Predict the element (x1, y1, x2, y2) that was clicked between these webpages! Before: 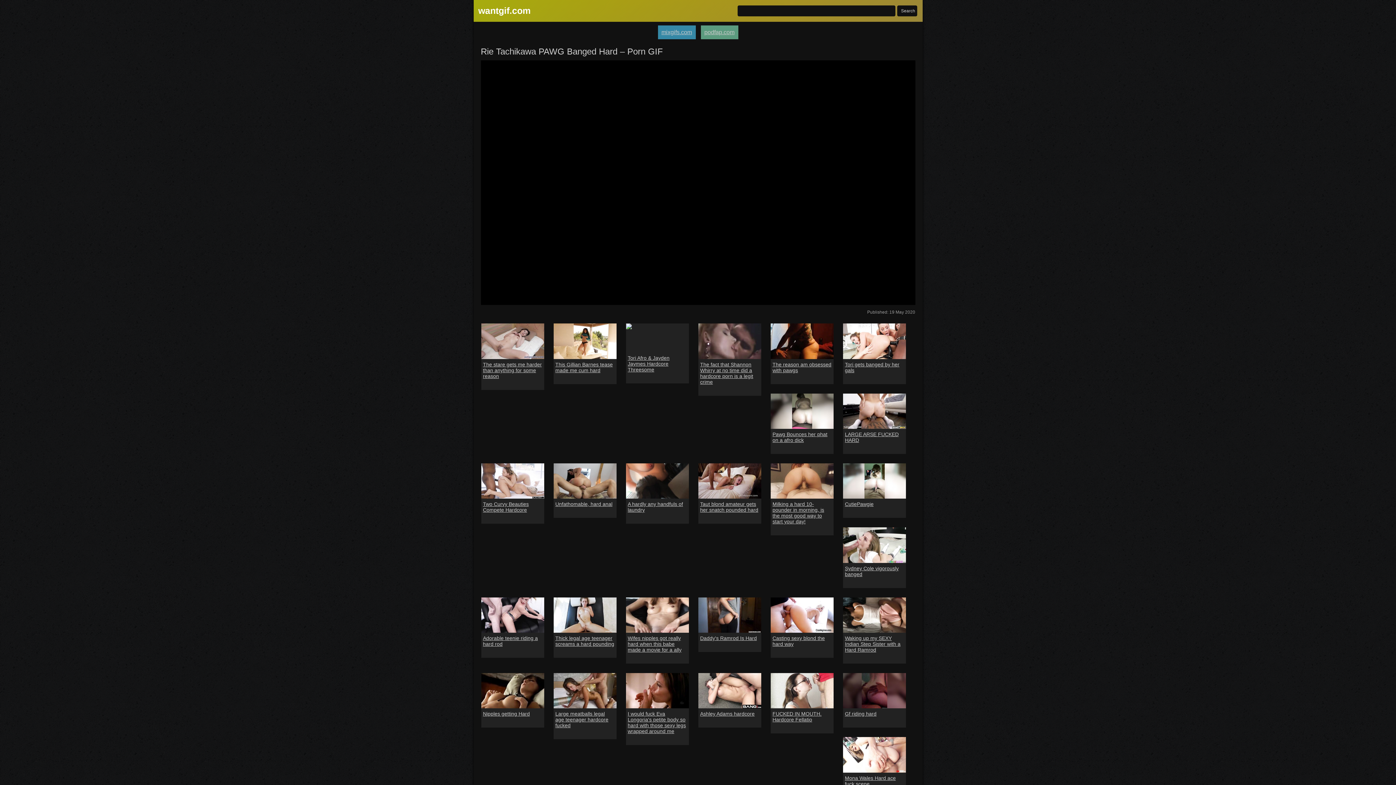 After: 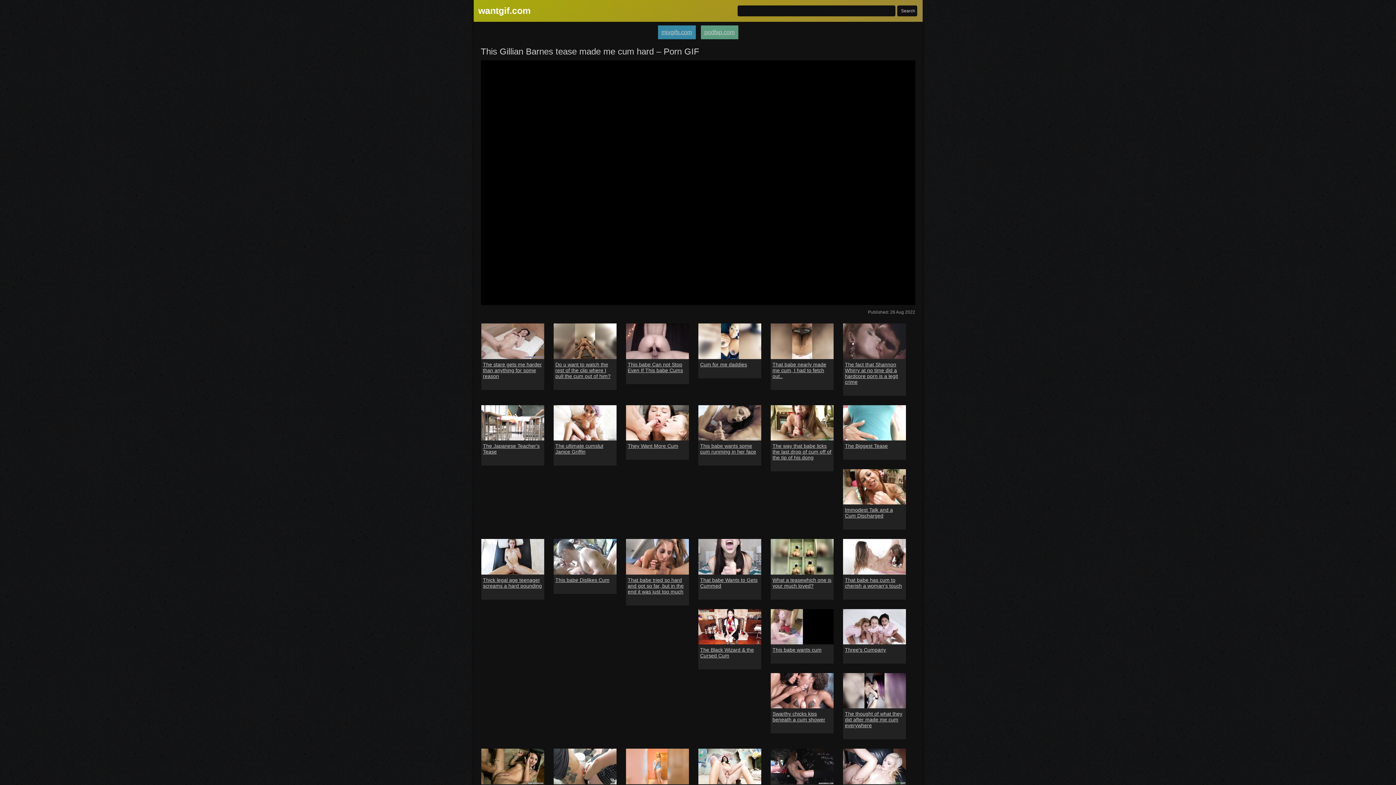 Action: bbox: (553, 323, 616, 359)